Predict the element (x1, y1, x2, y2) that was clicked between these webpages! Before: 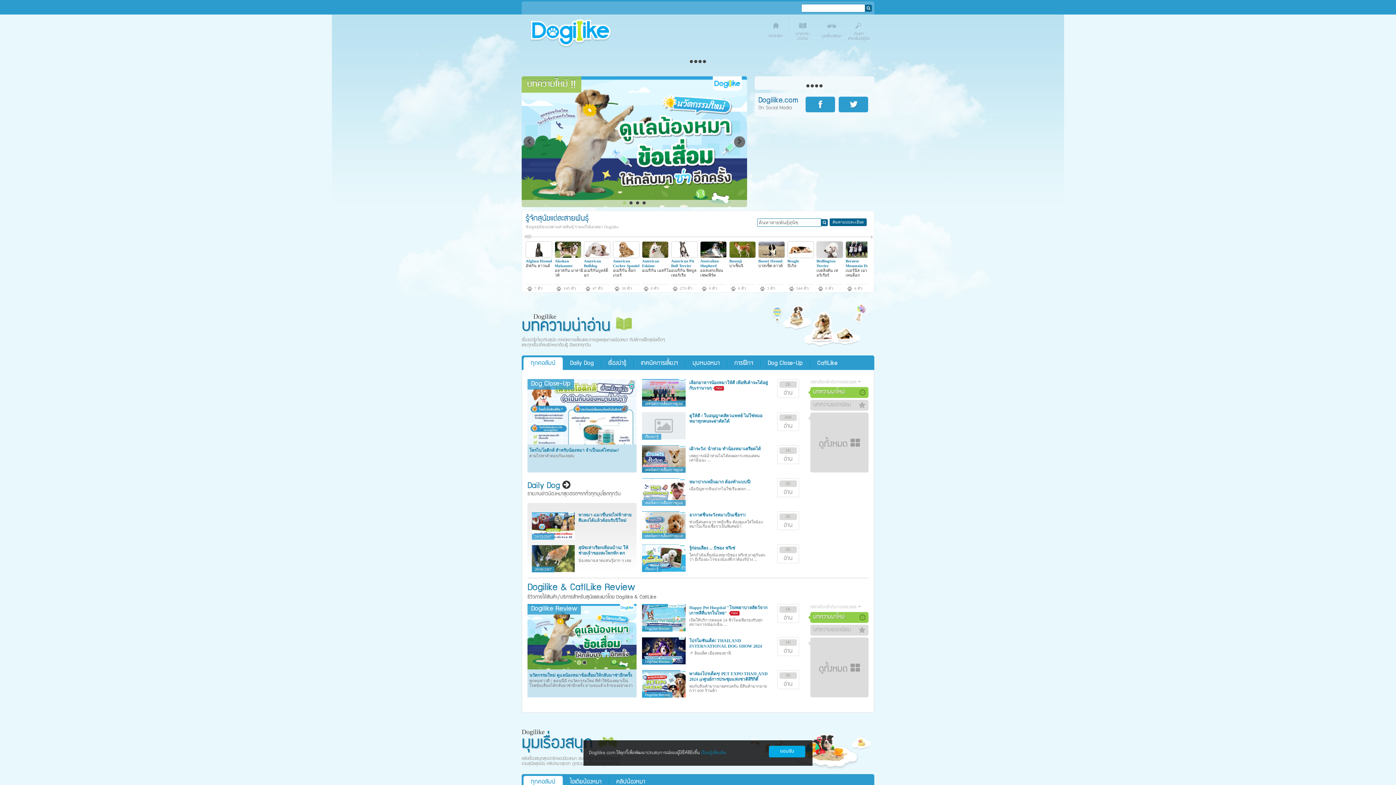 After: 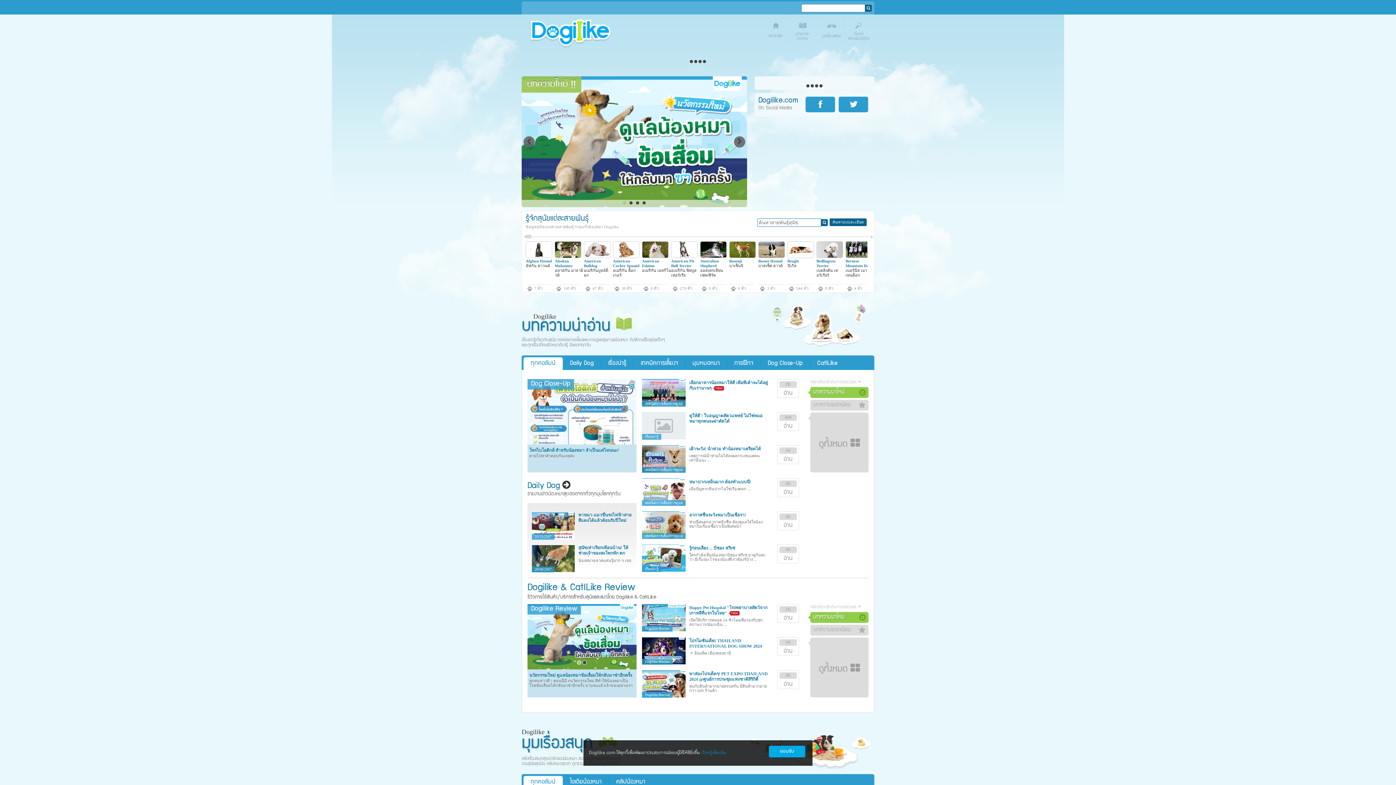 Action: bbox: (816, 268, 845, 277) label: เบดลิงตัน เทอร์เรียร์